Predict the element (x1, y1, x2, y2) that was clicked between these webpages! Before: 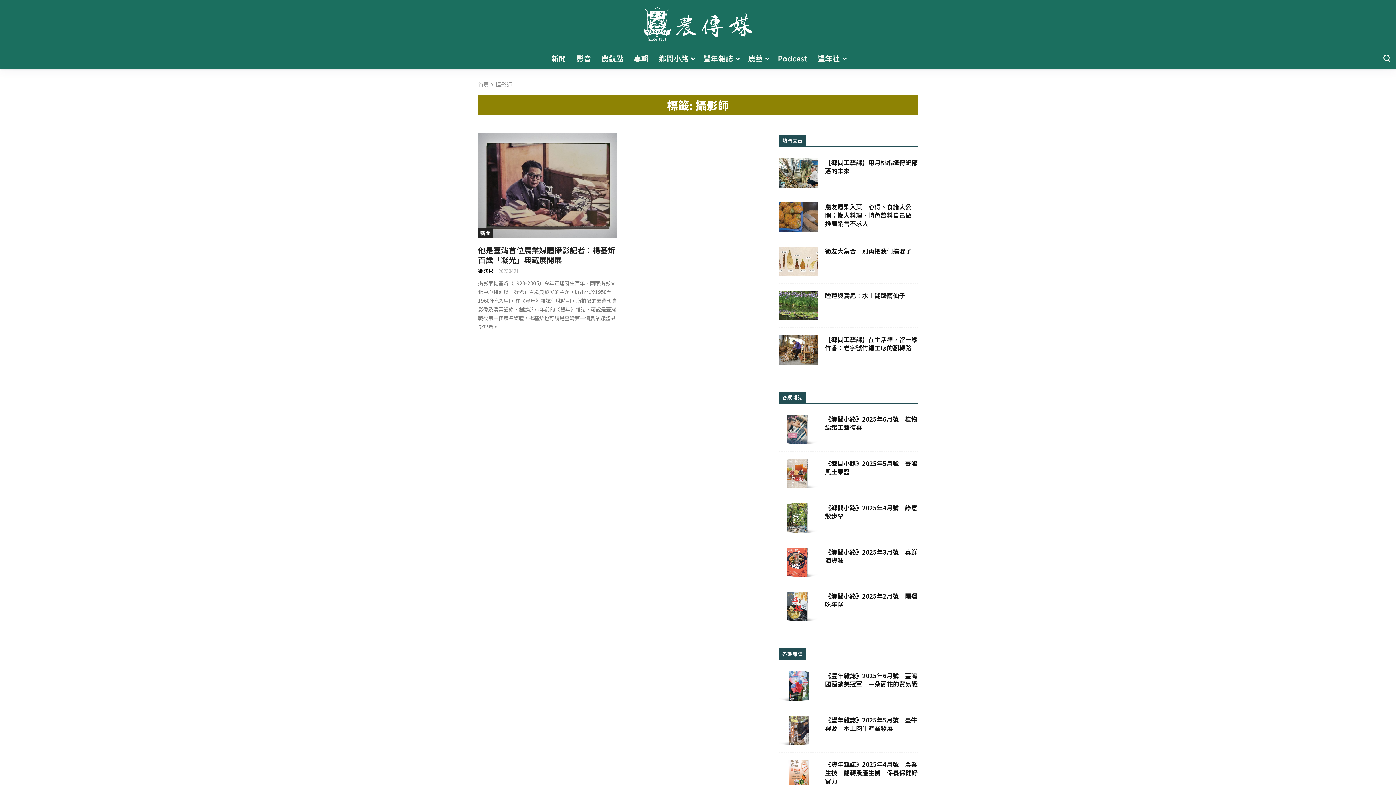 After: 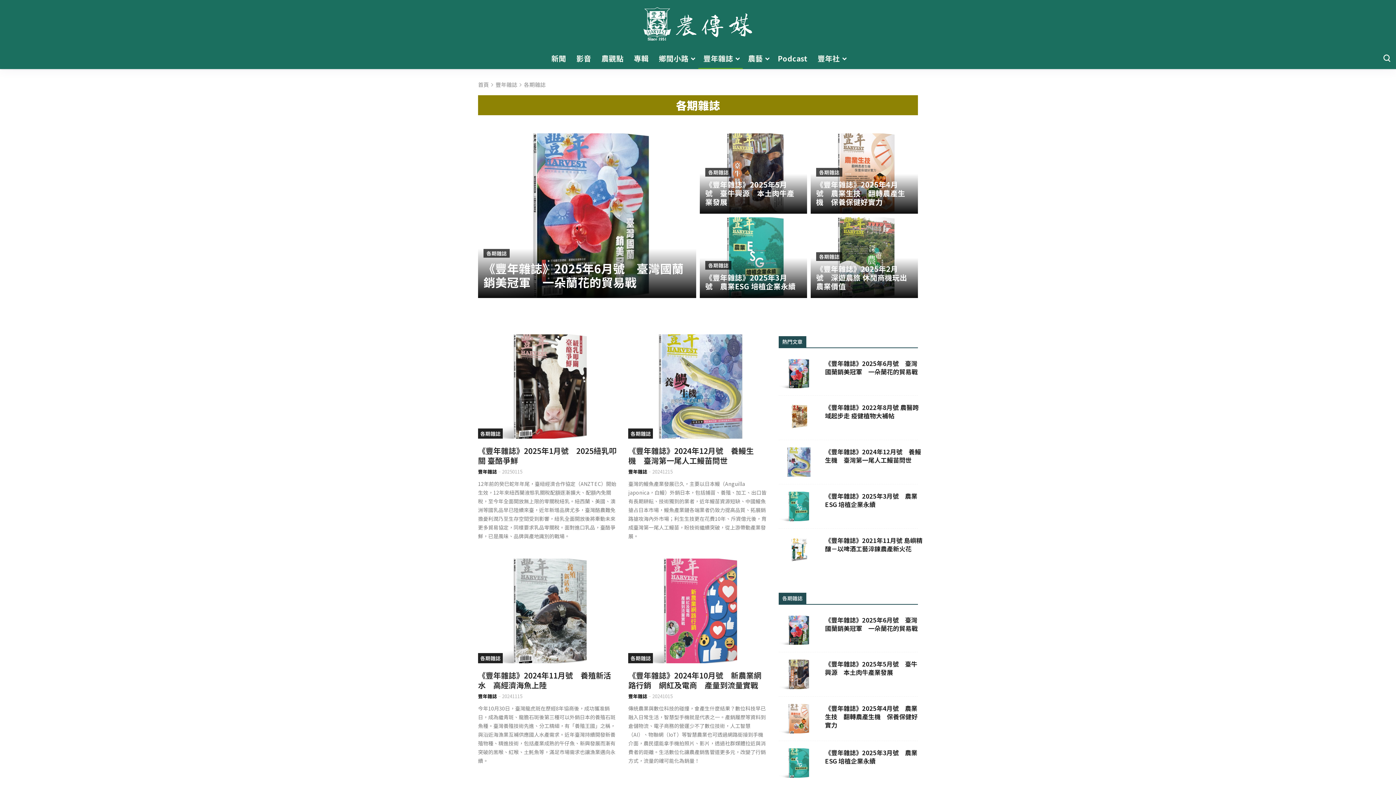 Action: bbox: (778, 646, 918, 660) label: 各期雜誌